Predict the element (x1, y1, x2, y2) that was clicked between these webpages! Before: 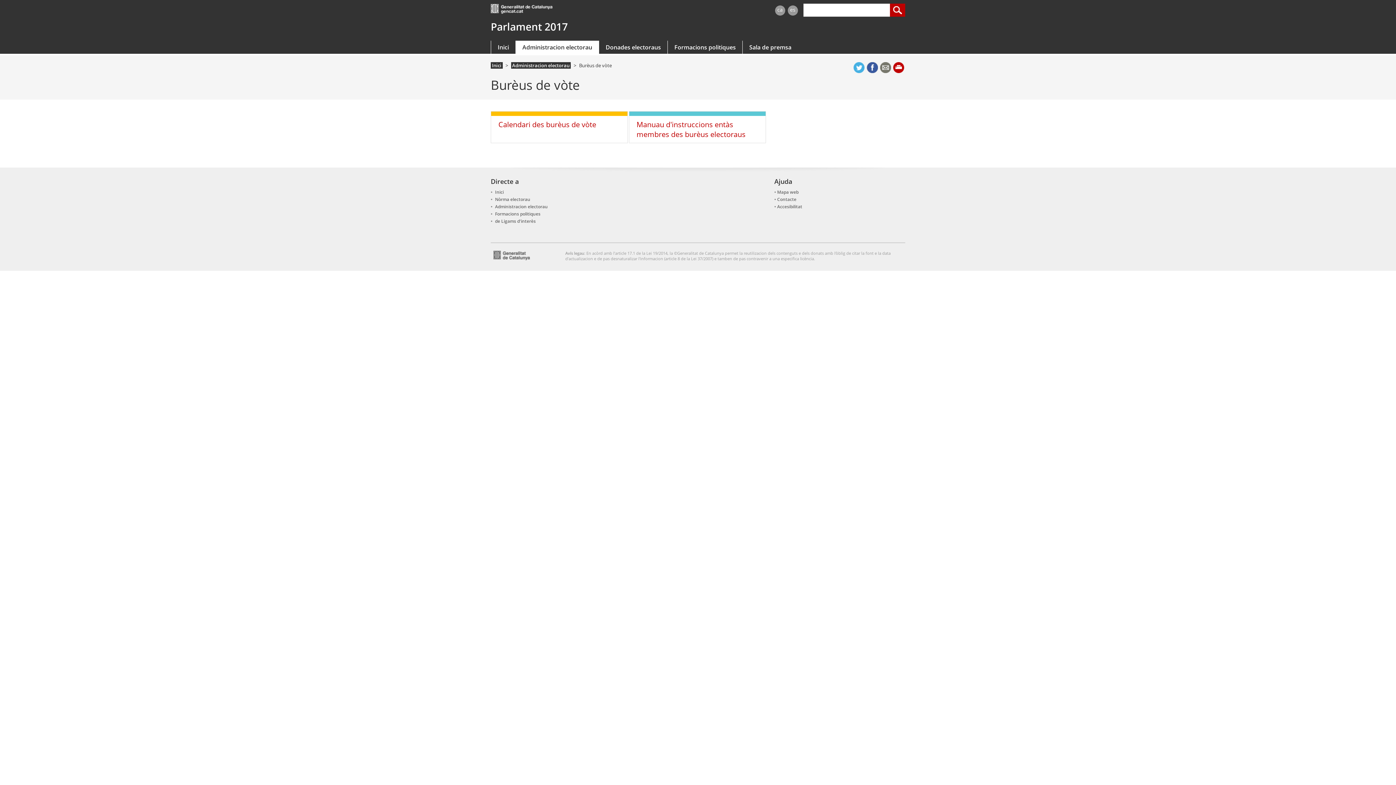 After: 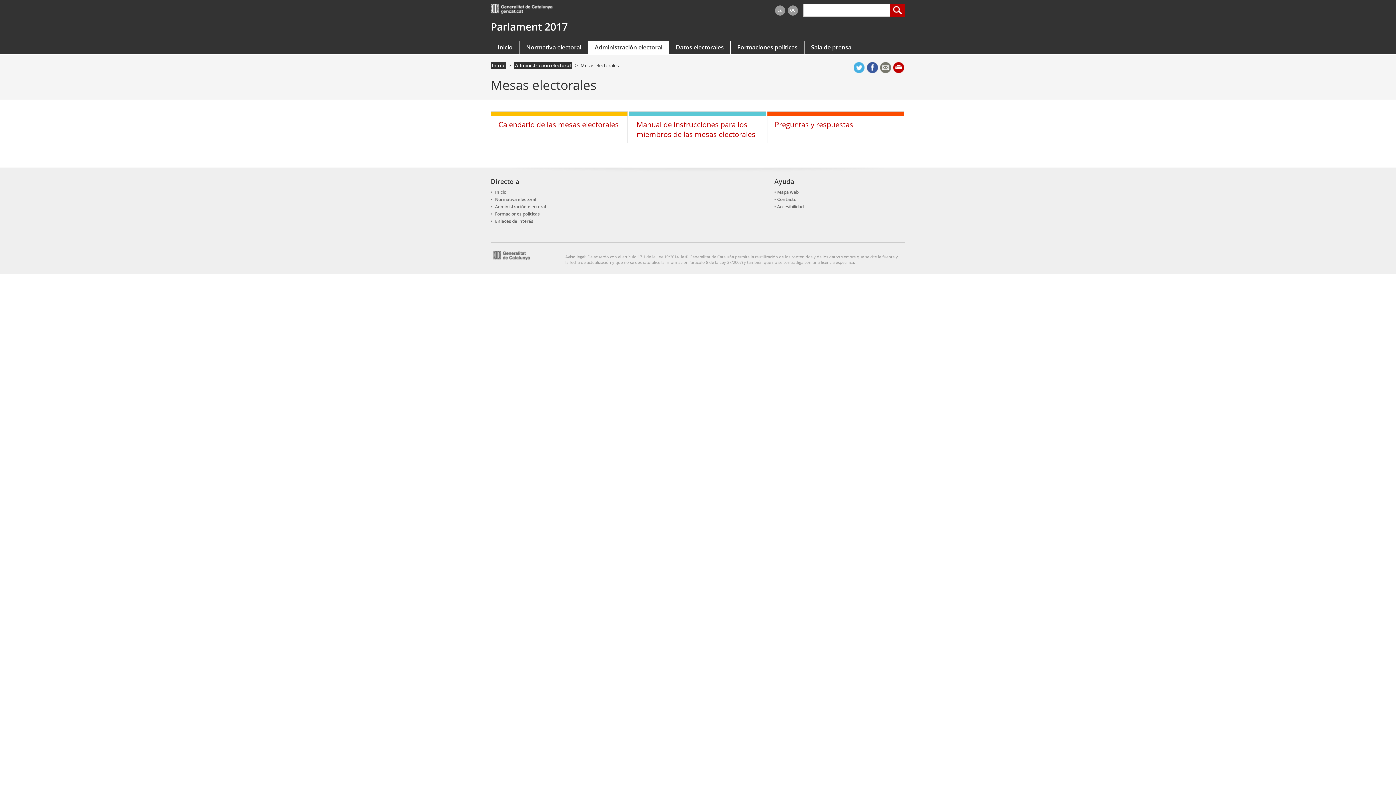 Action: bbox: (787, 5, 798, 15) label: es